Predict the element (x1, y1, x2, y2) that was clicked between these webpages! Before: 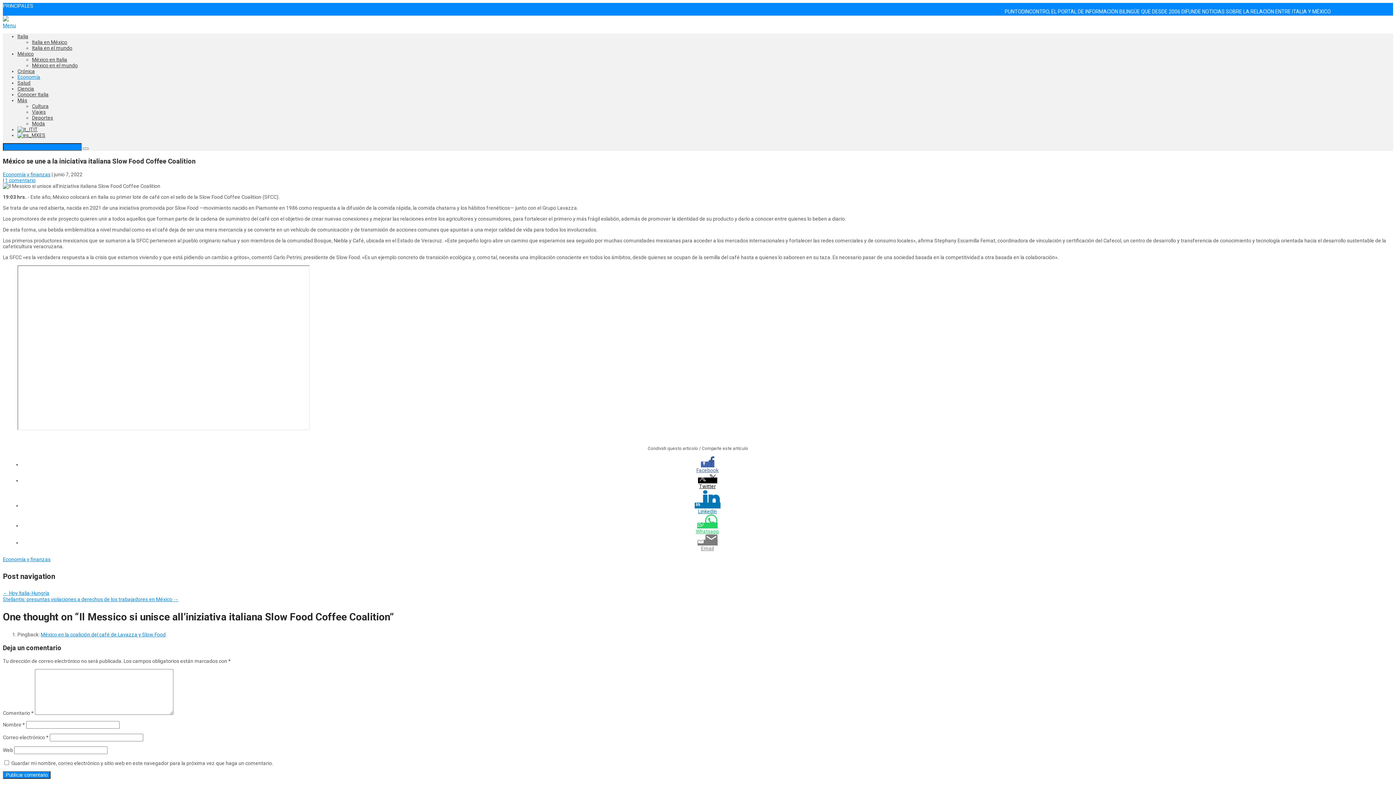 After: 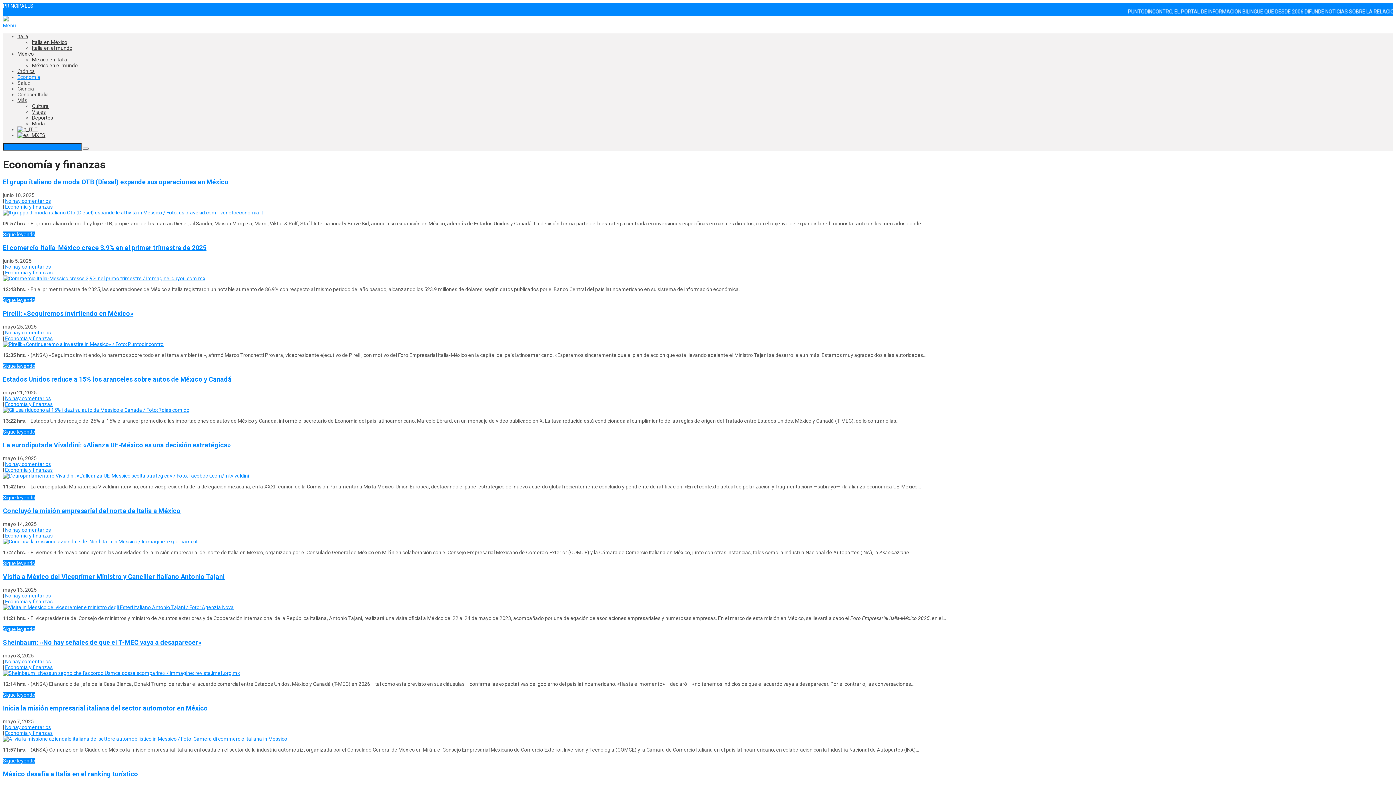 Action: label: Economía bbox: (17, 74, 40, 80)